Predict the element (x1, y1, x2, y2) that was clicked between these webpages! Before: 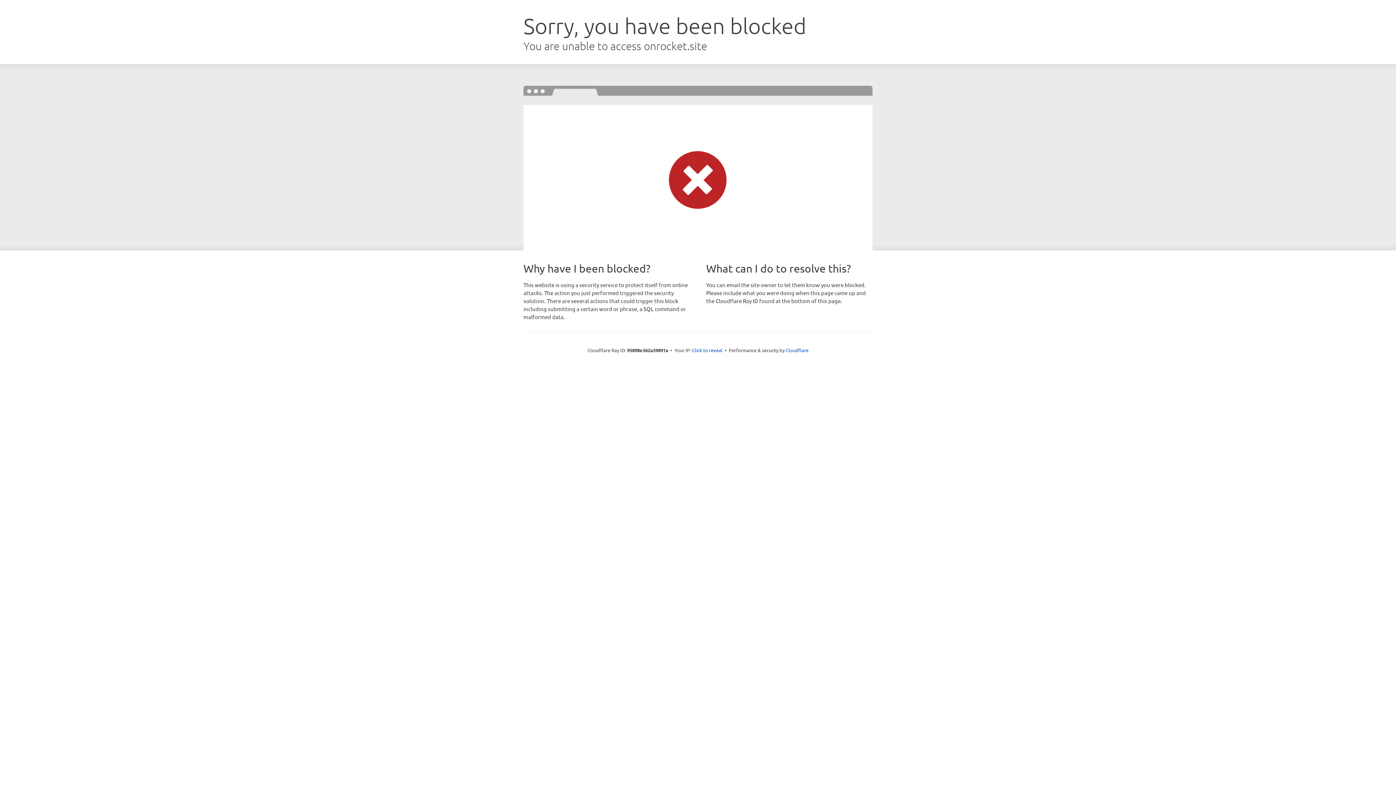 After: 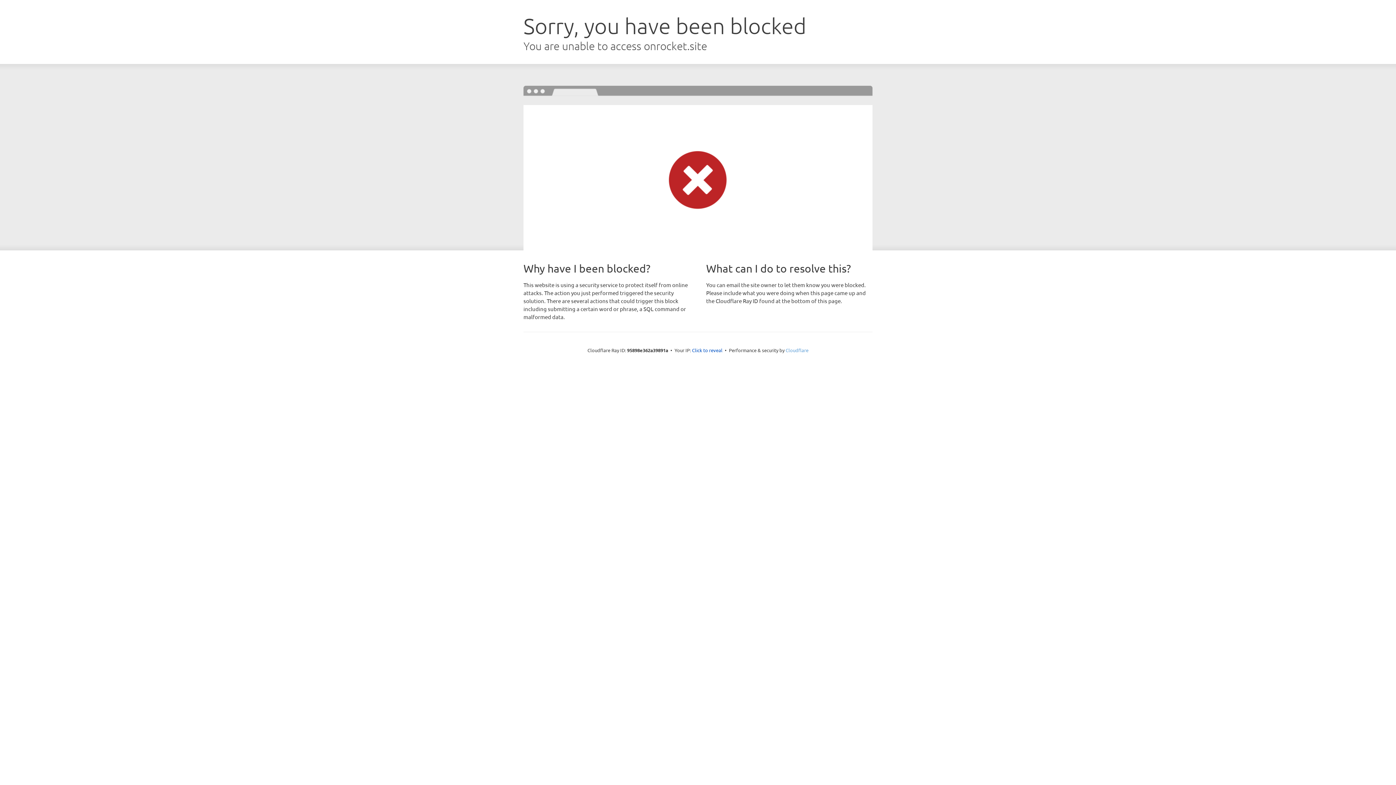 Action: bbox: (785, 347, 808, 353) label: Cloudflare